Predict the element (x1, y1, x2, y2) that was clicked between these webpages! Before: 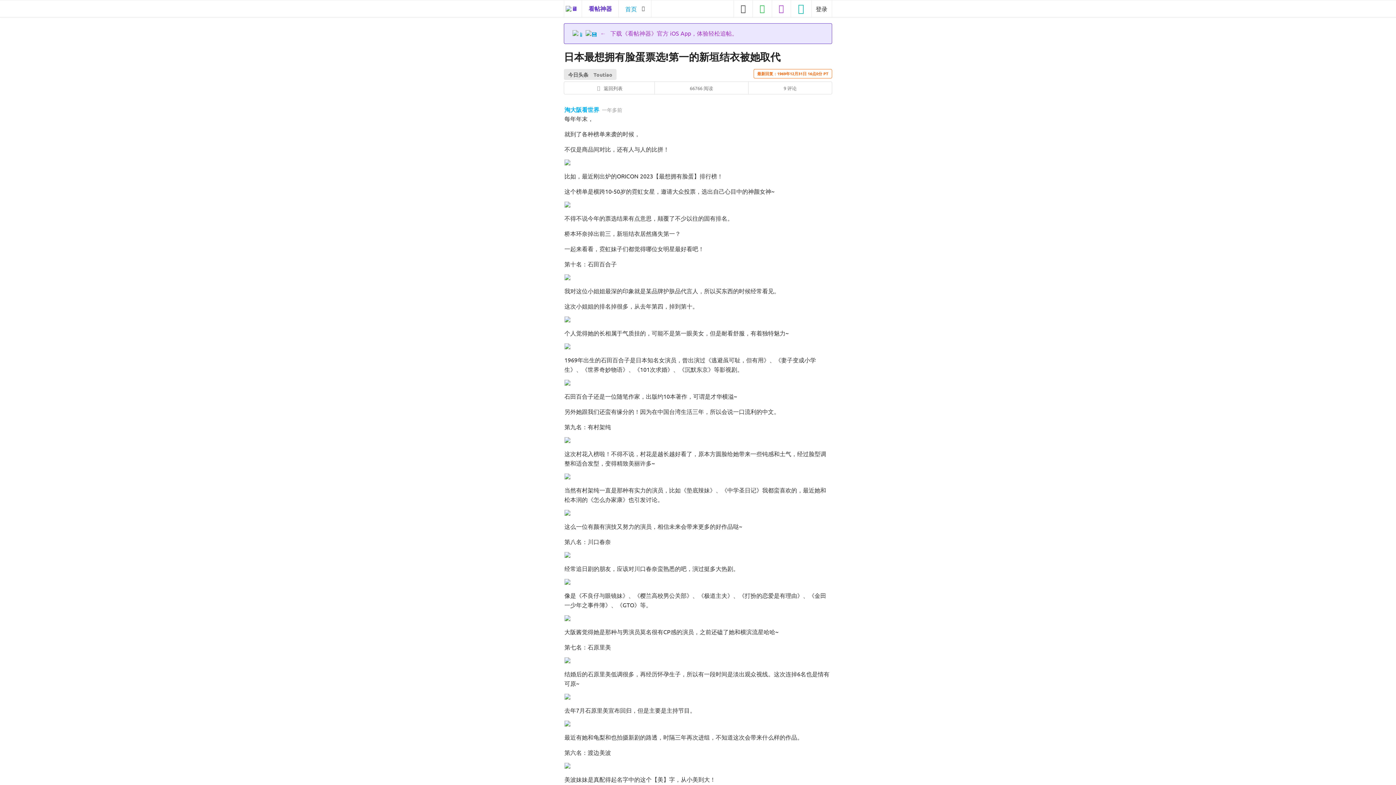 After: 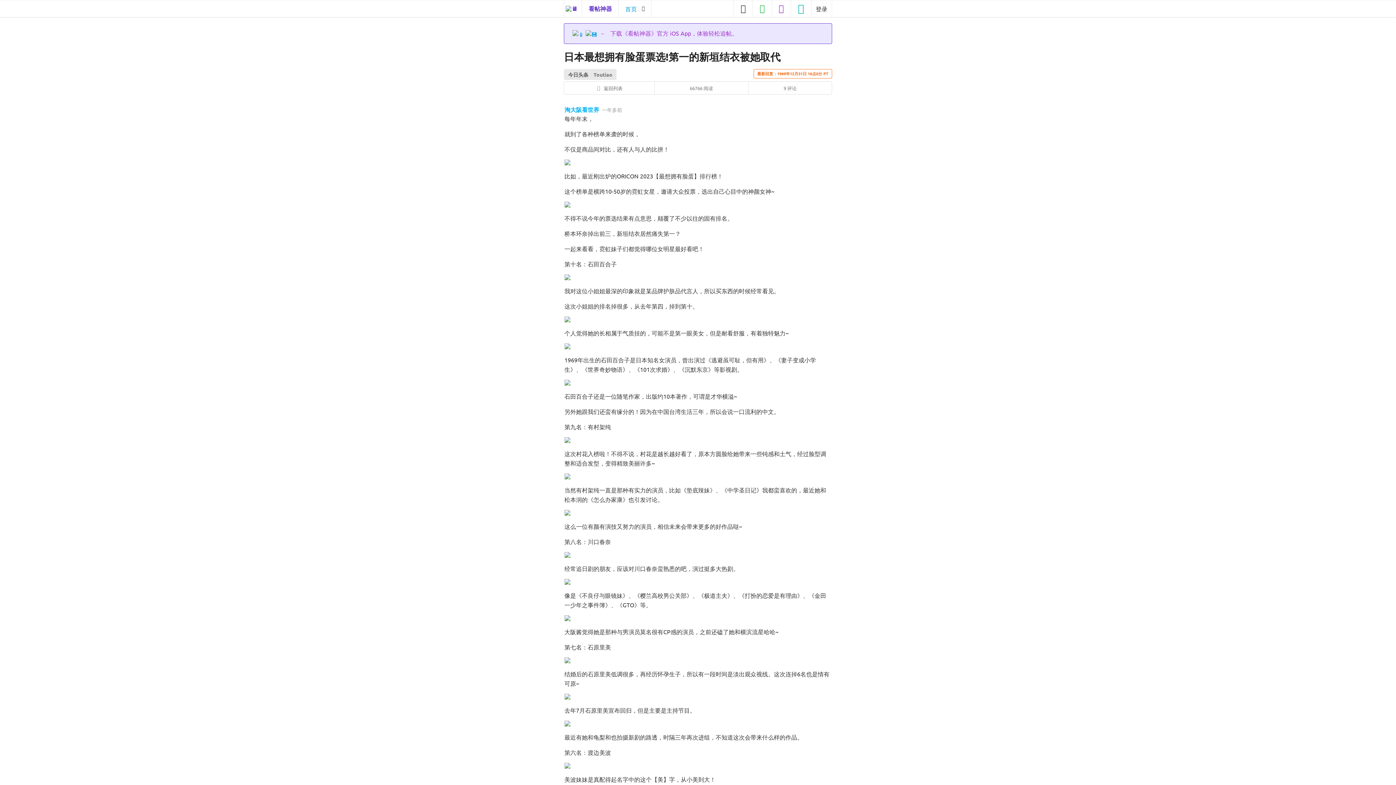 Action: label:    ←   下载《看帖神器》官方 iOS App，体验轻松追帖。 bbox: (572, 29, 737, 36)